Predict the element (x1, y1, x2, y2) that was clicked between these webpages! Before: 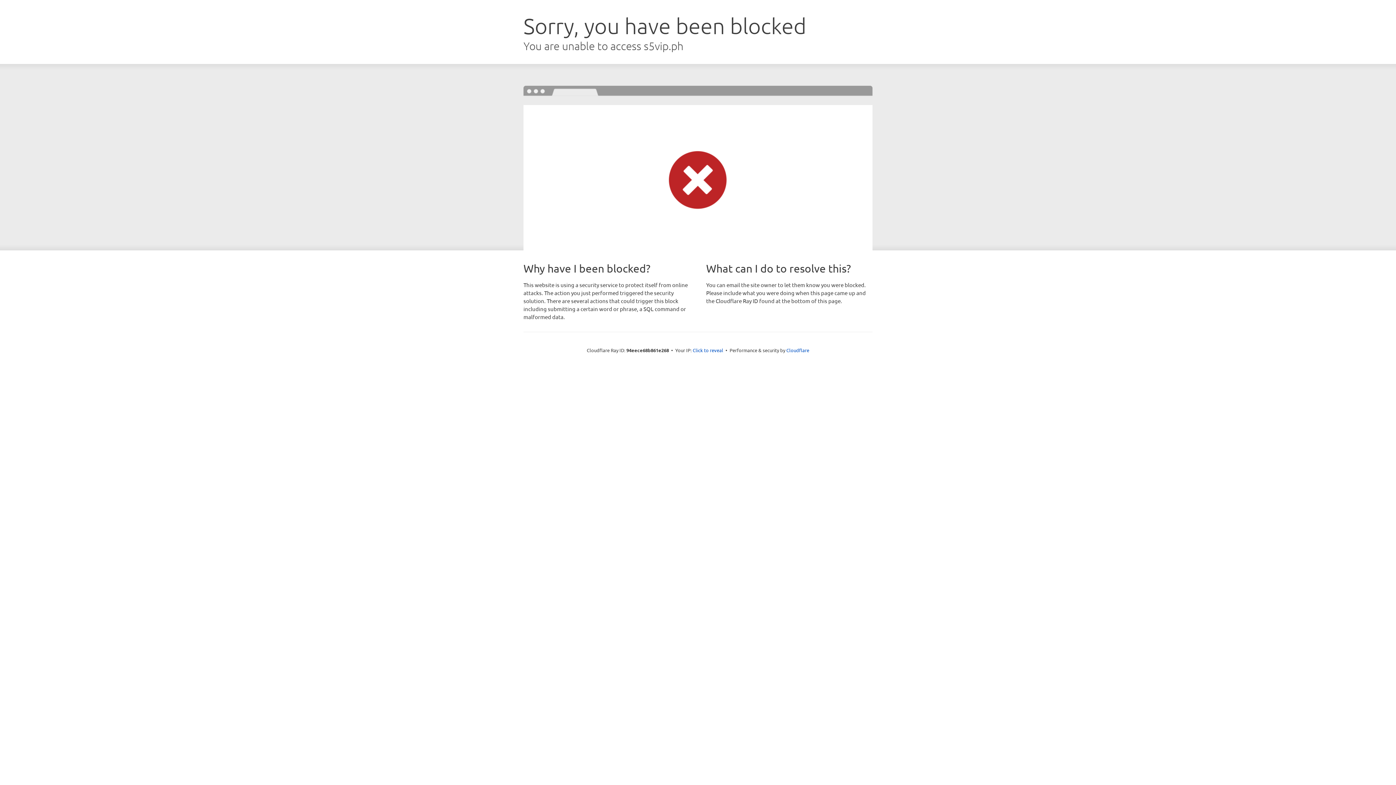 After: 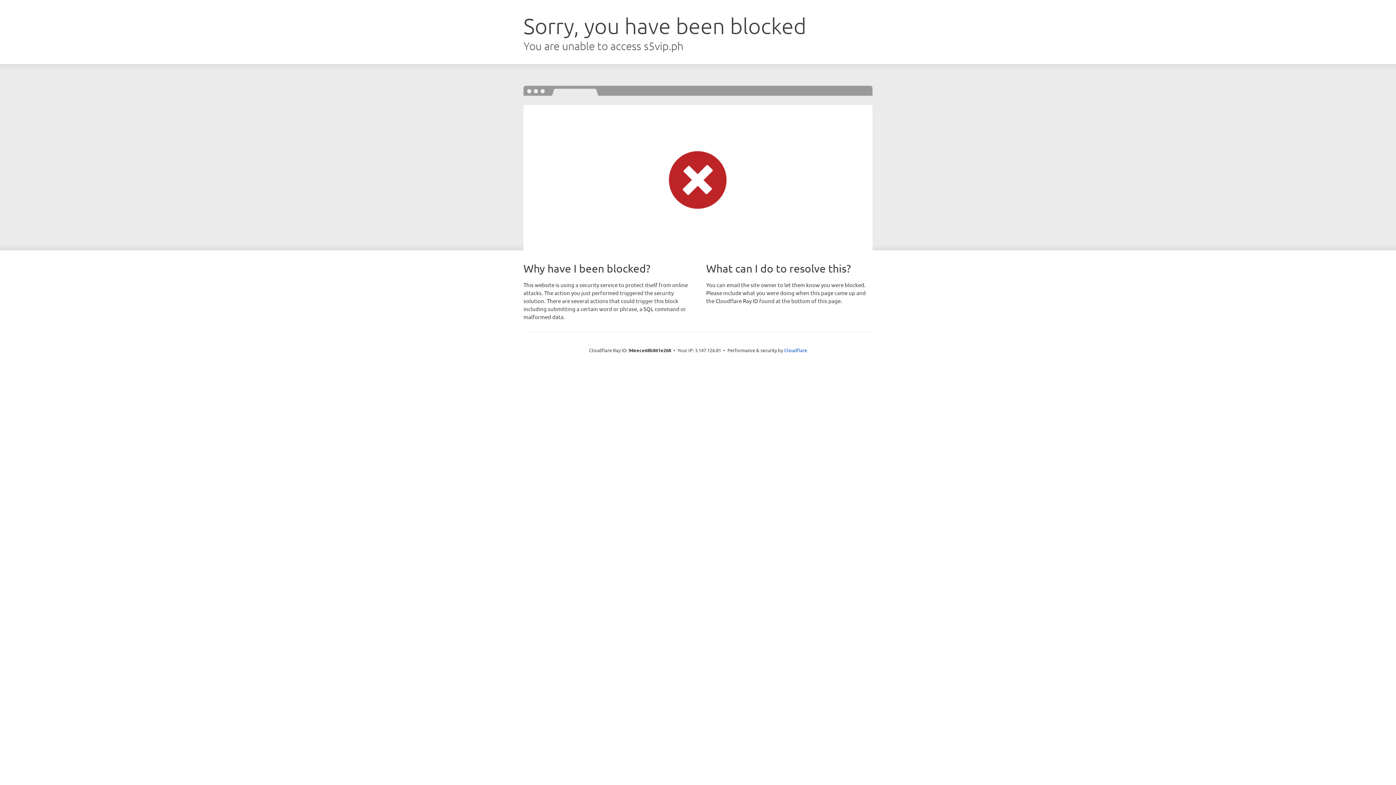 Action: label: Click to reveal bbox: (692, 346, 723, 353)